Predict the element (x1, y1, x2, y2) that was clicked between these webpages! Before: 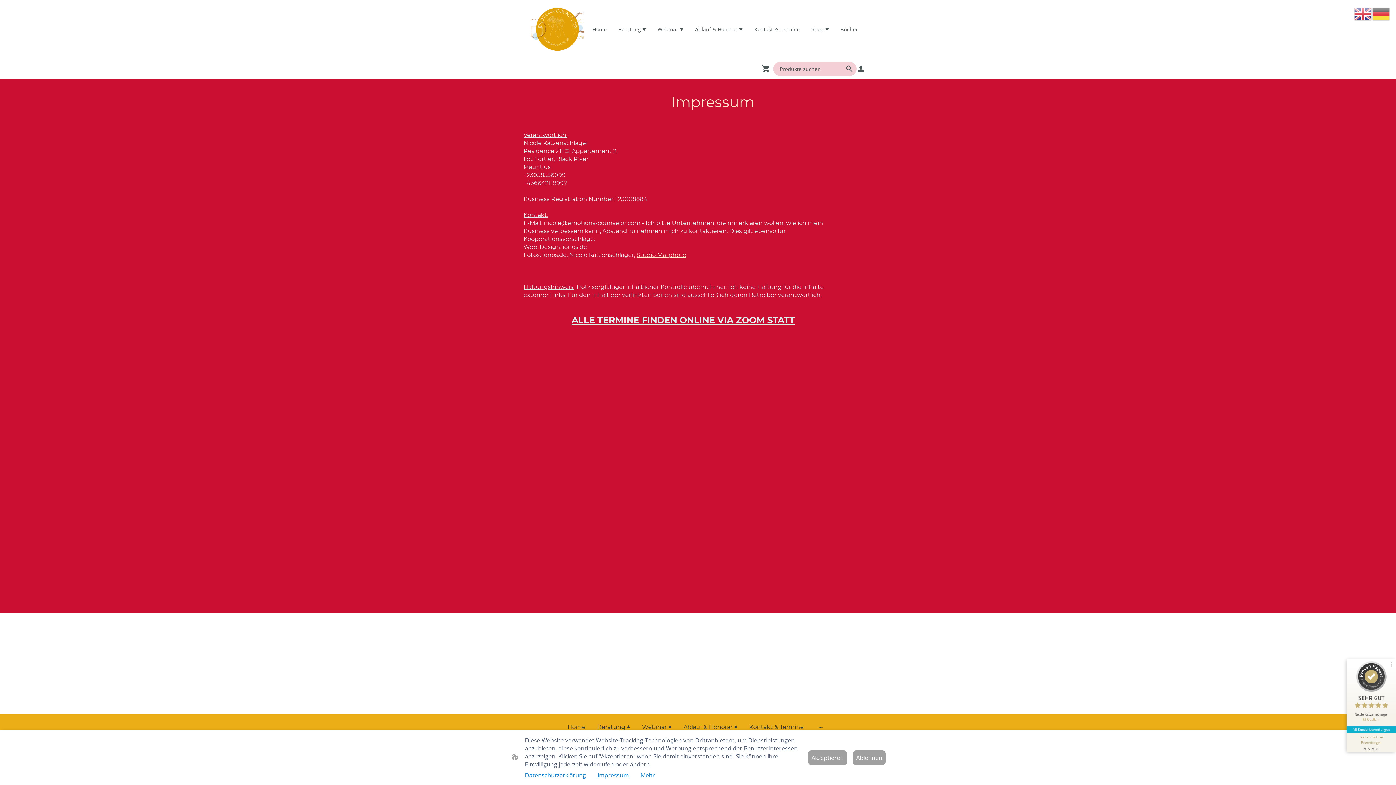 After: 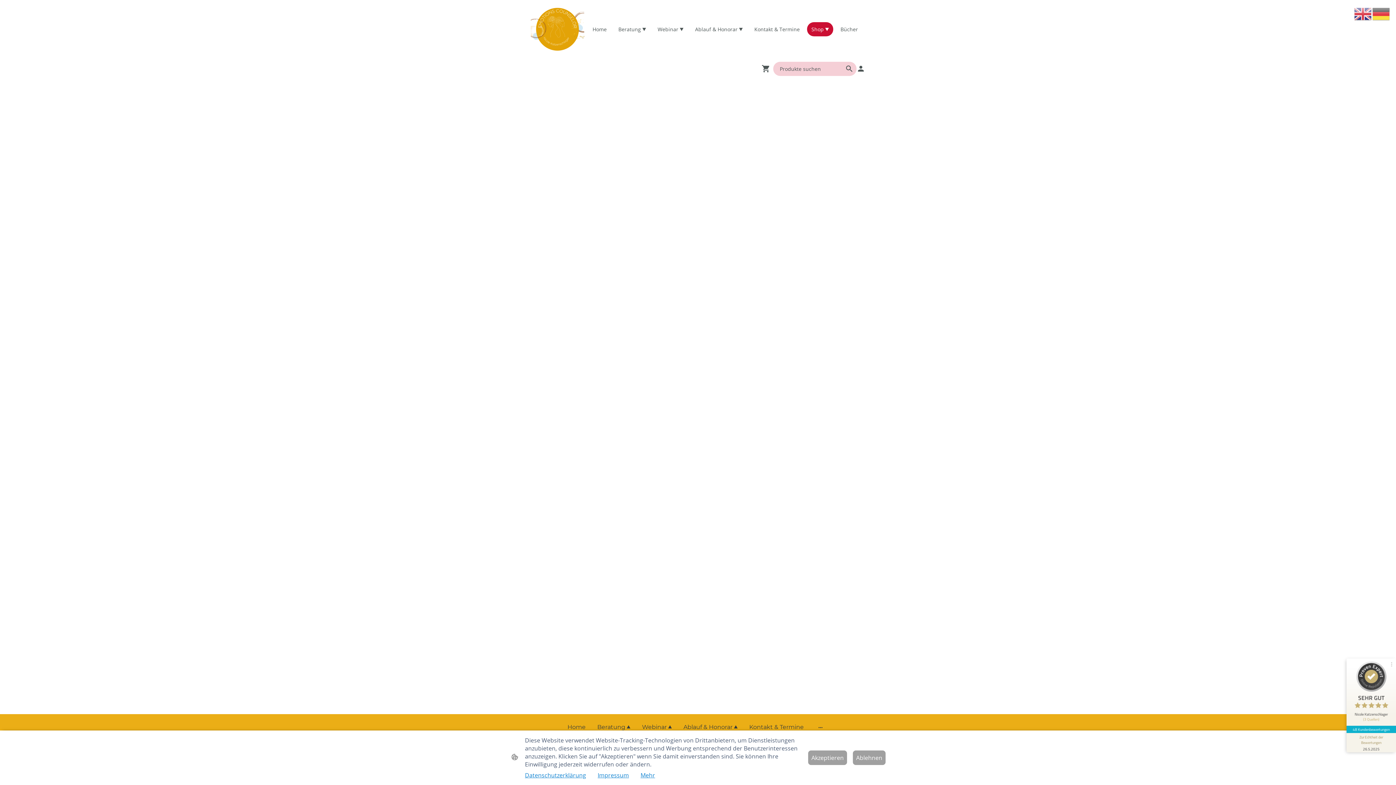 Action: bbox: (856, 64, 865, 73)